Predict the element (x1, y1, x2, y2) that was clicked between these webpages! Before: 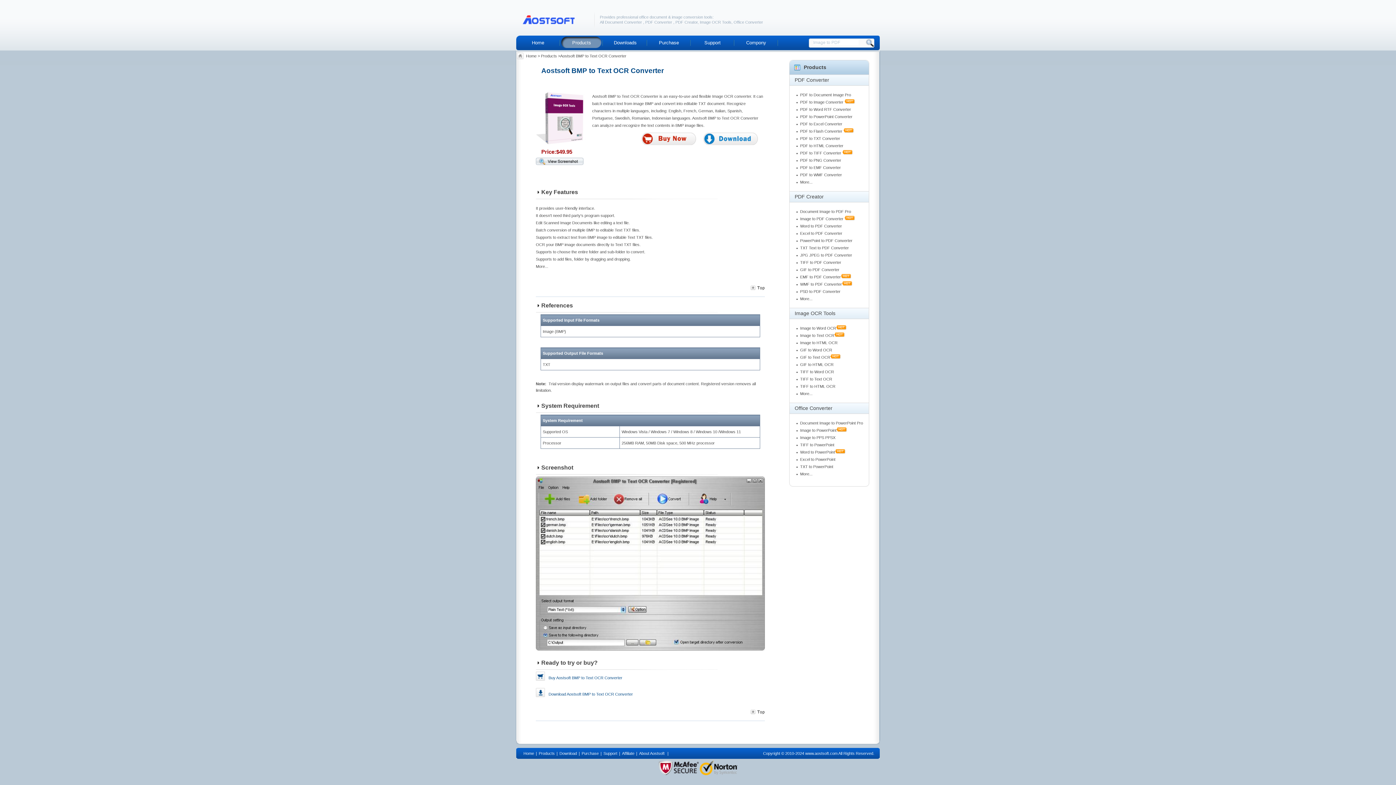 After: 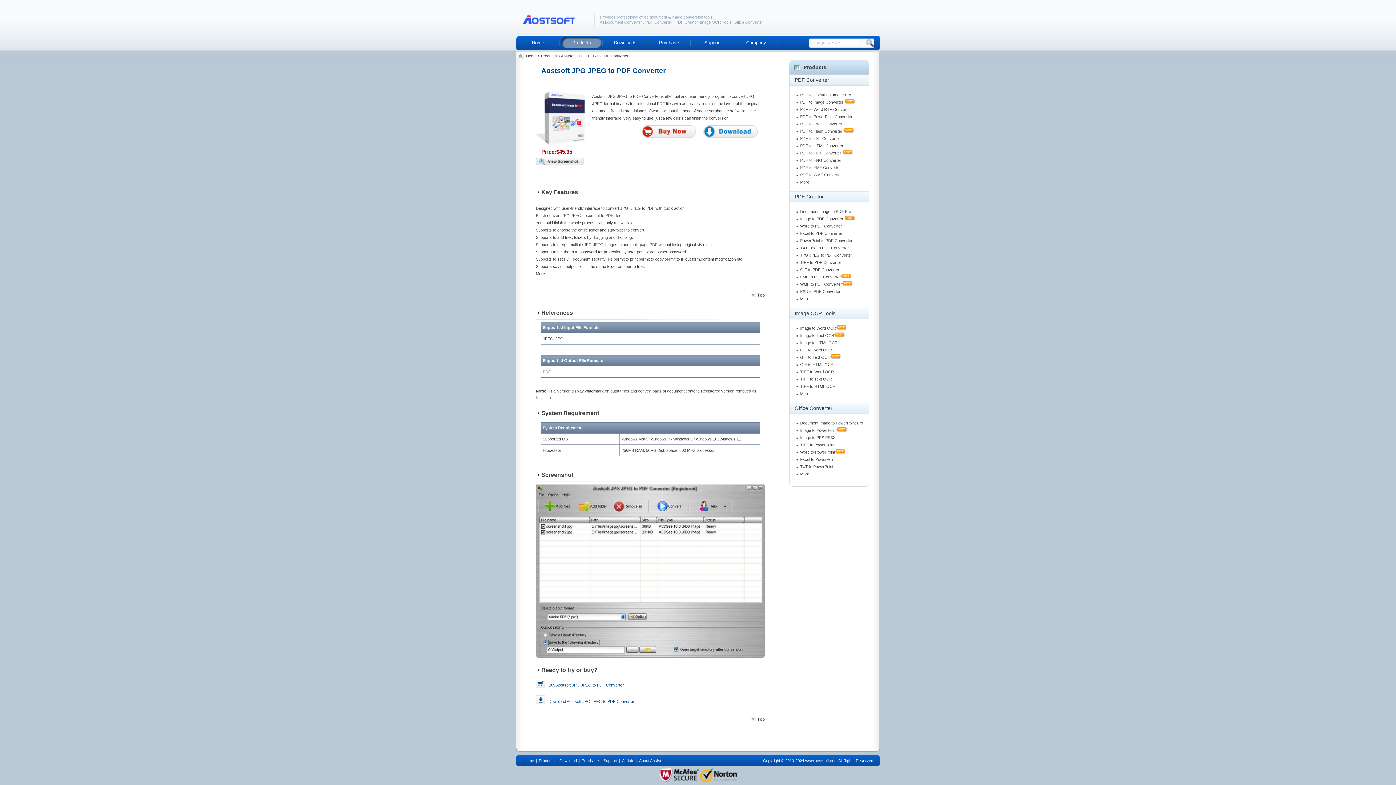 Action: bbox: (793, 253, 852, 257) label: JPG JPEG to PDF Converter